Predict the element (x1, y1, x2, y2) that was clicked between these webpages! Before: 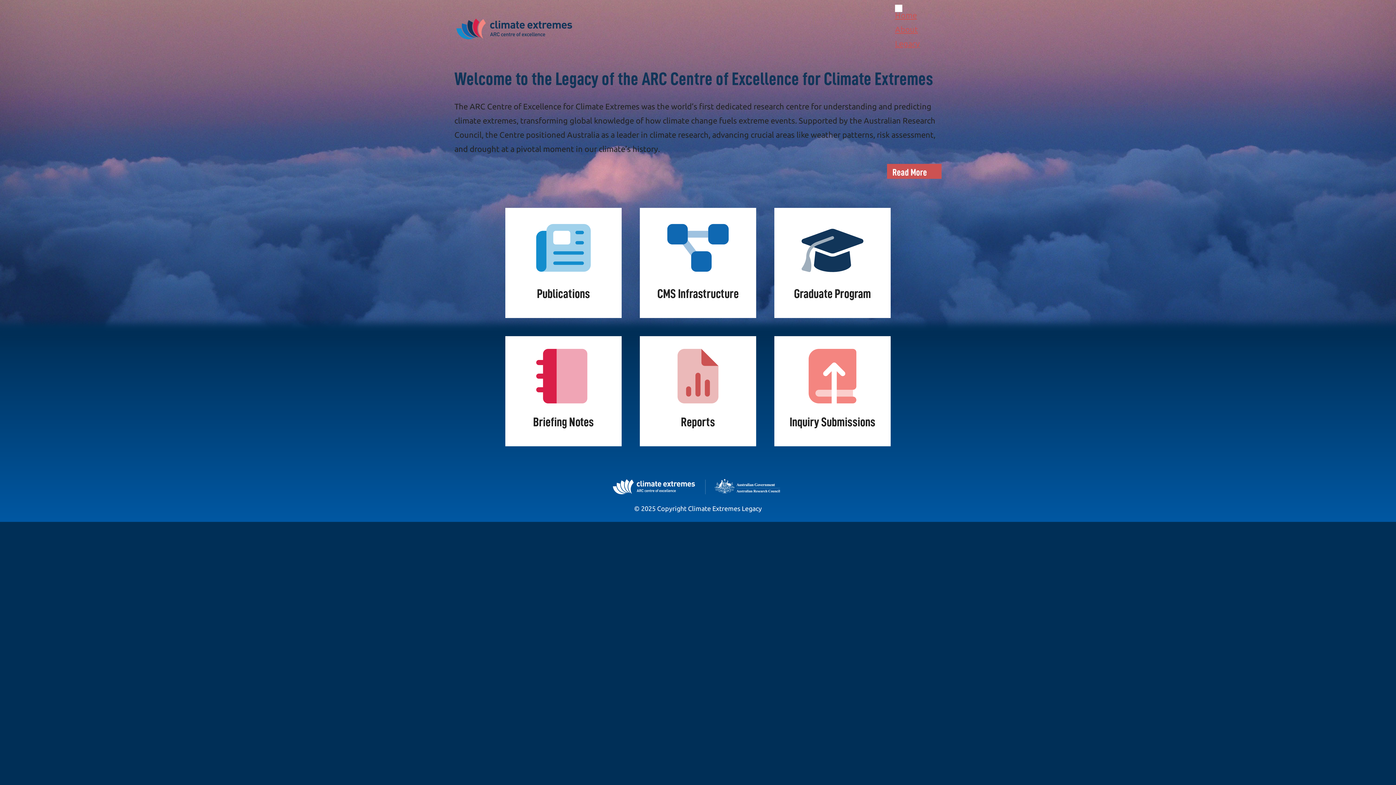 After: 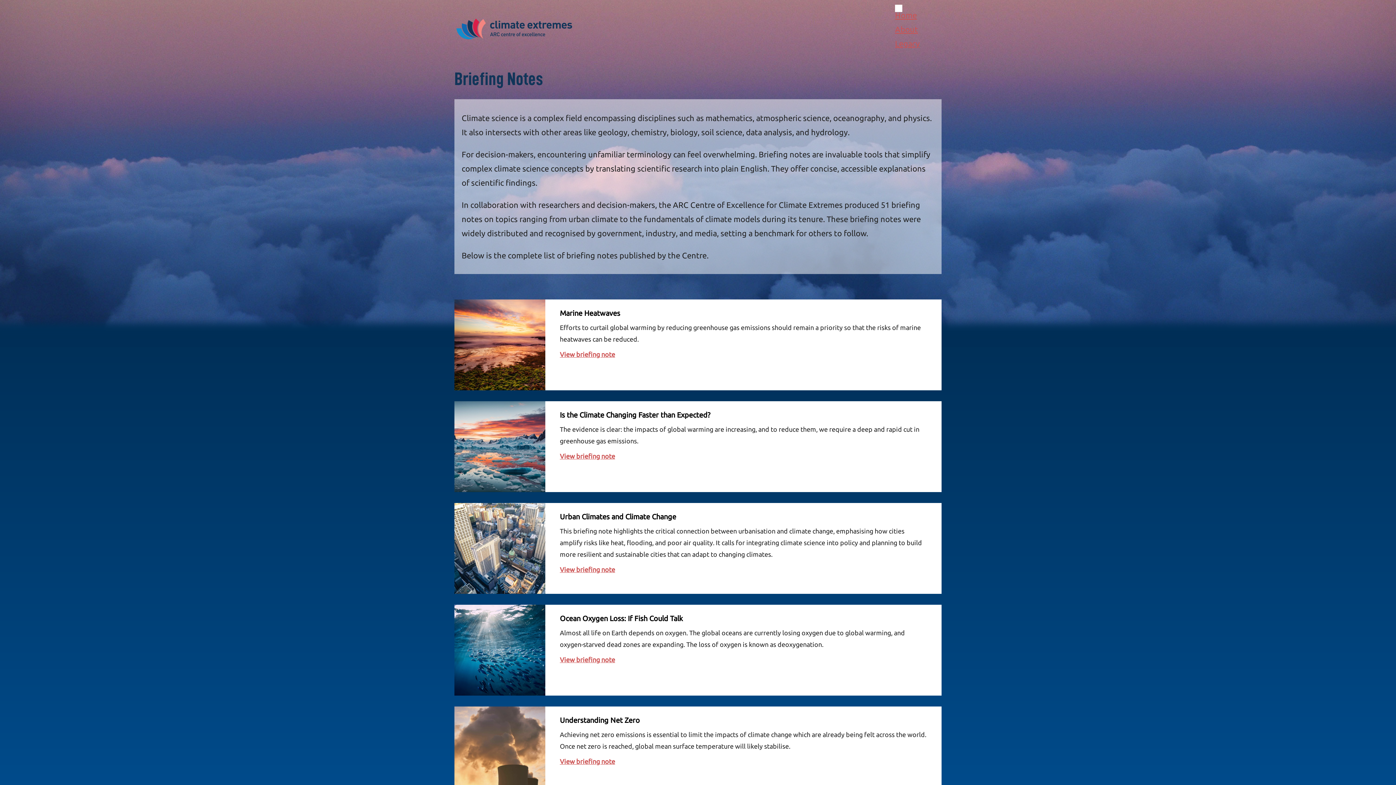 Action: bbox: (505, 336, 621, 446) label: Briefing Notes